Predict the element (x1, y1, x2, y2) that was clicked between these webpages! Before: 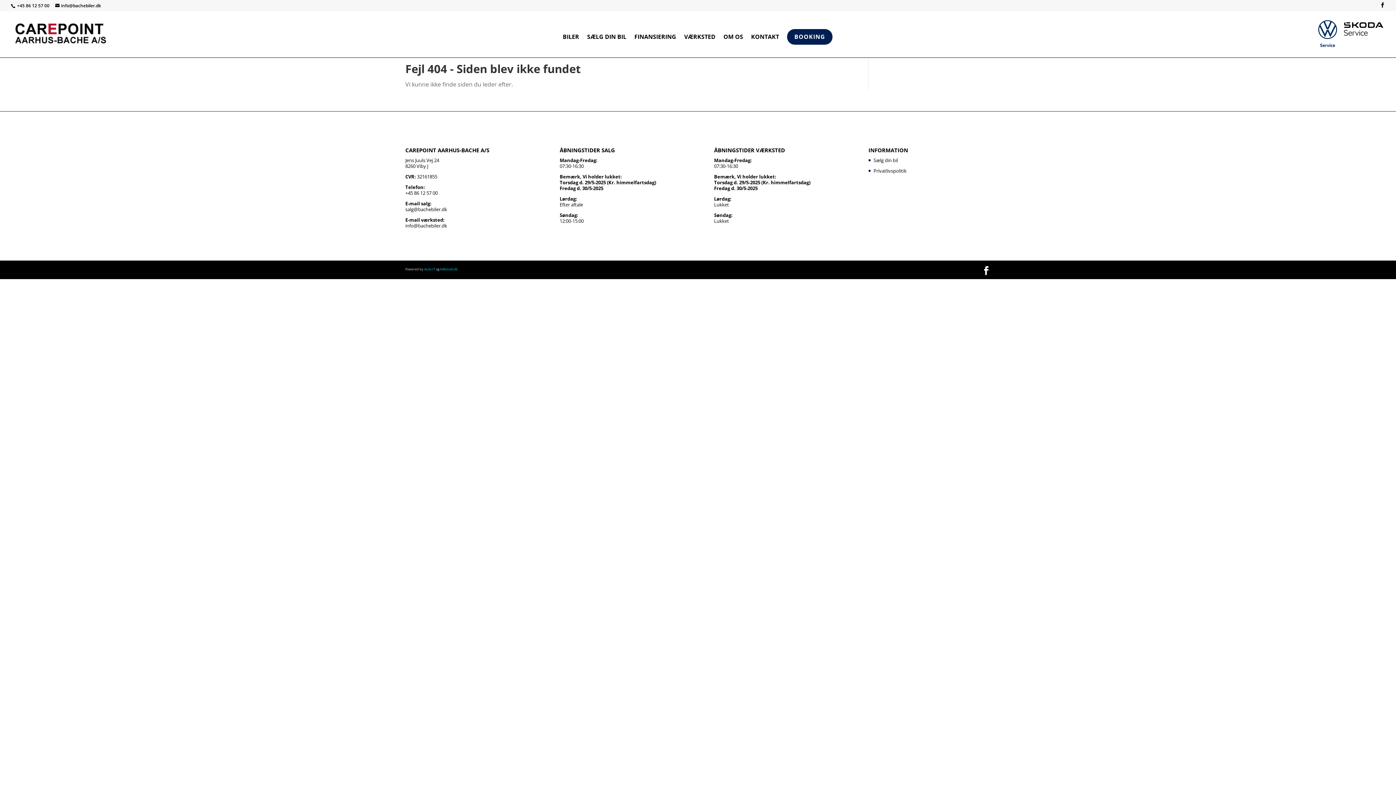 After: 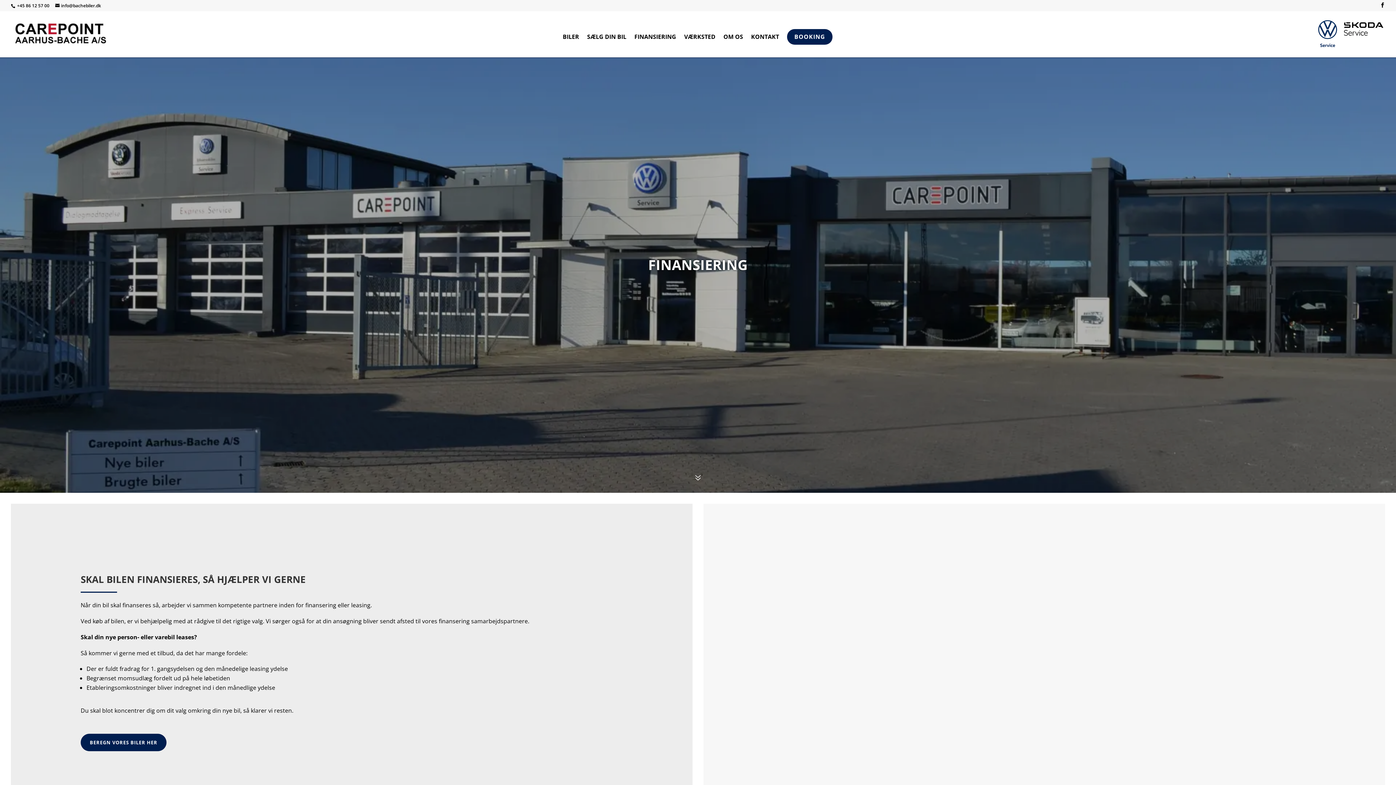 Action: label: FINANSIERING bbox: (634, 34, 676, 57)